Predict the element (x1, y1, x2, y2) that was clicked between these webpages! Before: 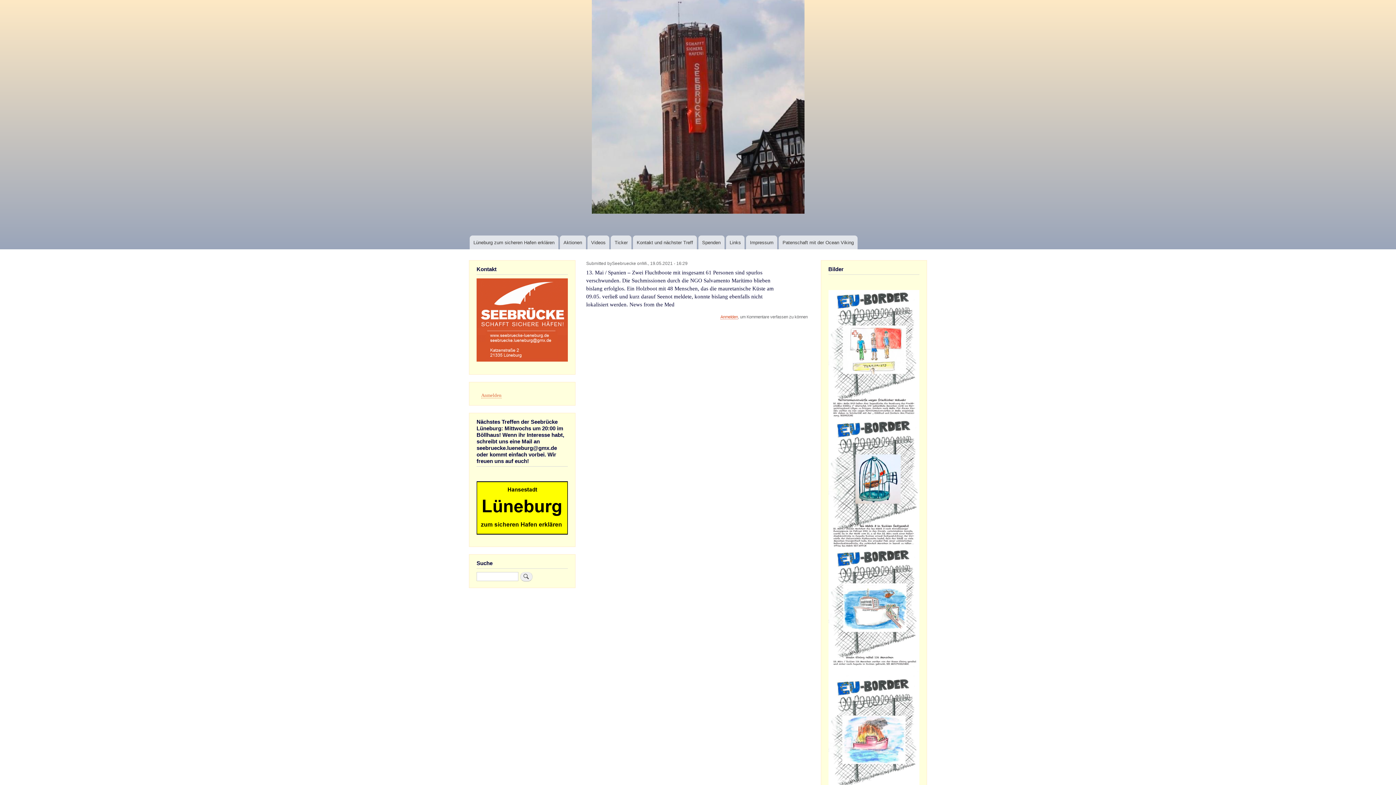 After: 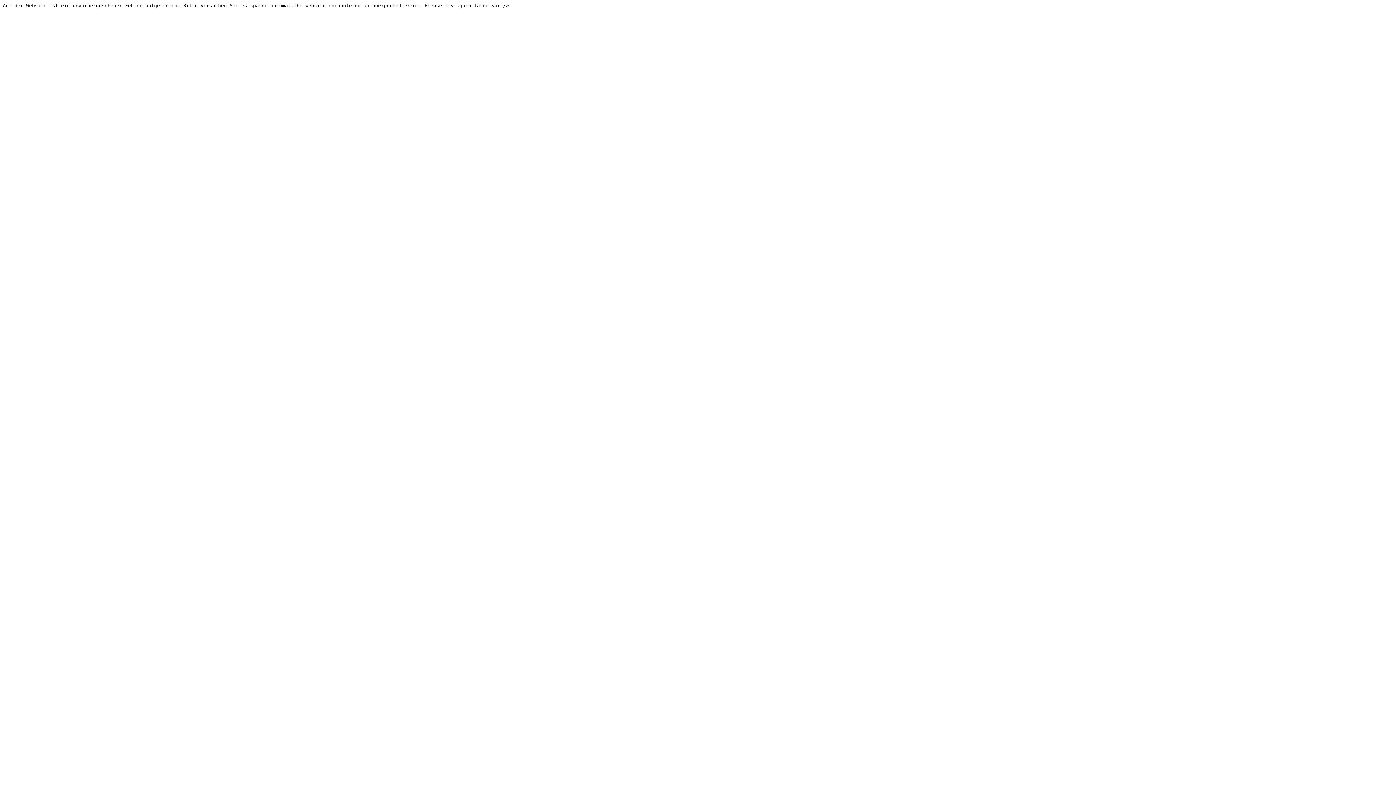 Action: label: Kontakt und nächster Treff bbox: (633, 235, 697, 249)